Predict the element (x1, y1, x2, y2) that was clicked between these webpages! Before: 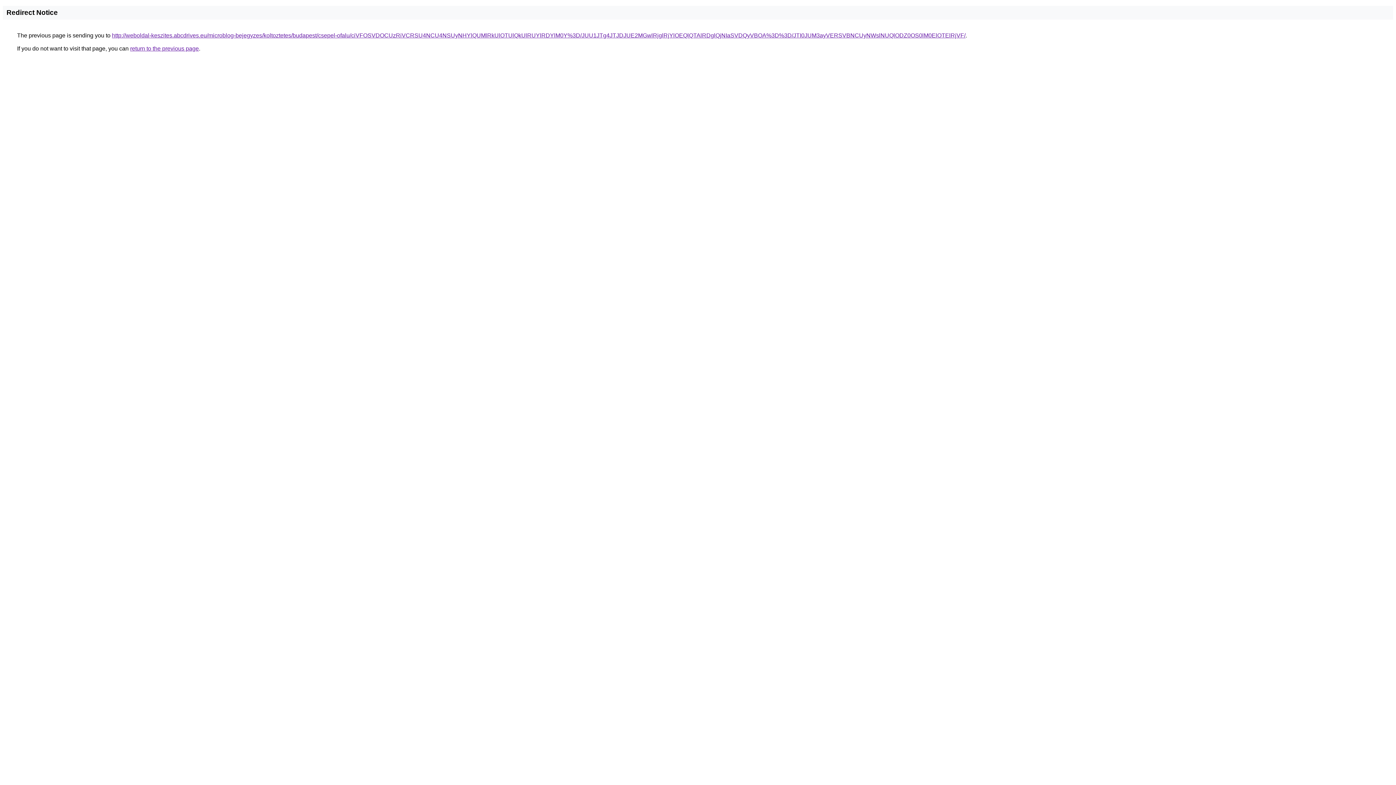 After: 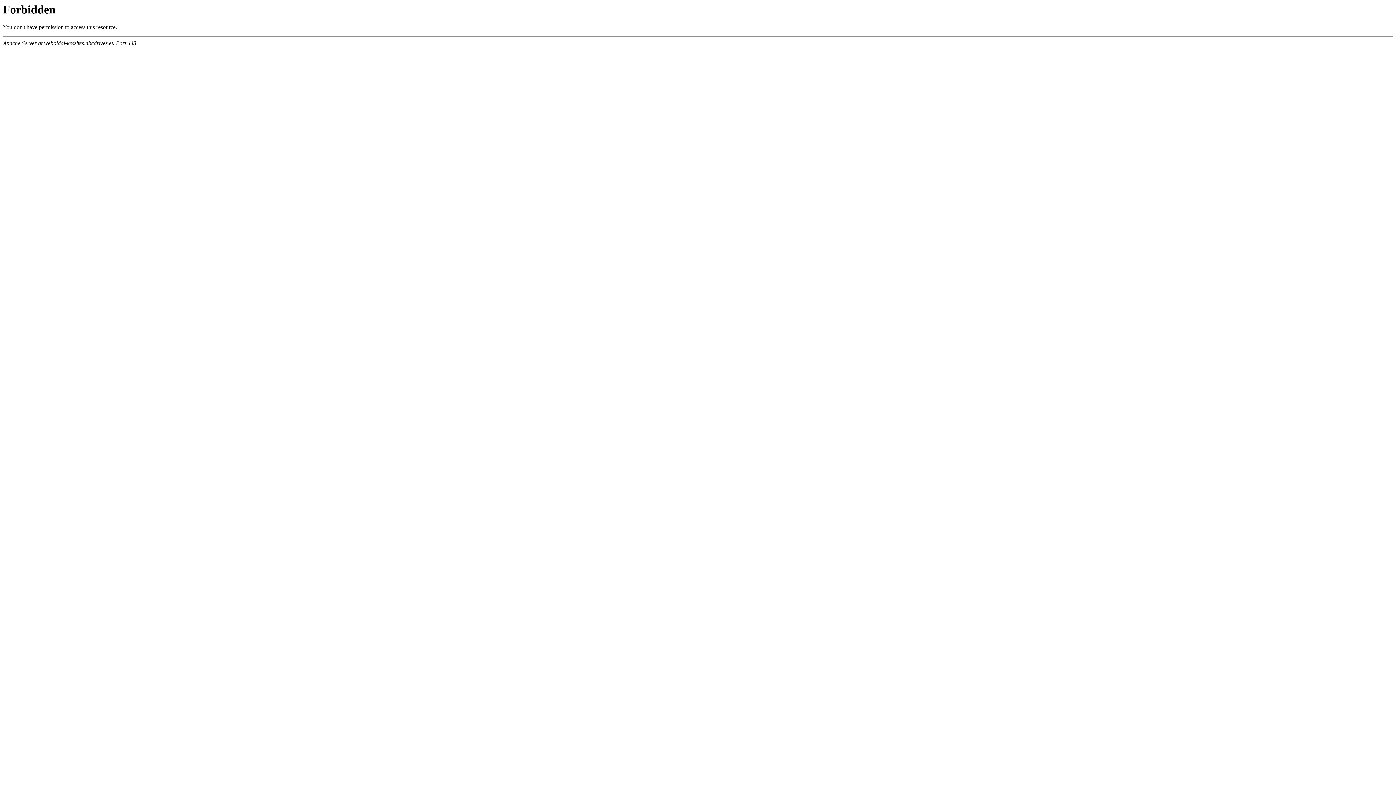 Action: bbox: (112, 32, 965, 38) label: http://weboldal-keszites.abcdrives.eu/microblog-bejegyzes/koltoztetes/budapest/csepel-ofalu/ciVFOSVDOCUzRiVCRSU4NCU4NSUyNHYlQUMlRkUlOTUlQkUlRUYlRDYlM0Y%3D/JUU1JTg4JTJDJUE2MGwlRjglRjYlOEQlQTAlRDglQjNIaSVDQyVBOA%3D%3D/JTI0JUM3ayVERSVBNCUyNWslNUQlODZ0OS0lM0ElOTElRjVF/